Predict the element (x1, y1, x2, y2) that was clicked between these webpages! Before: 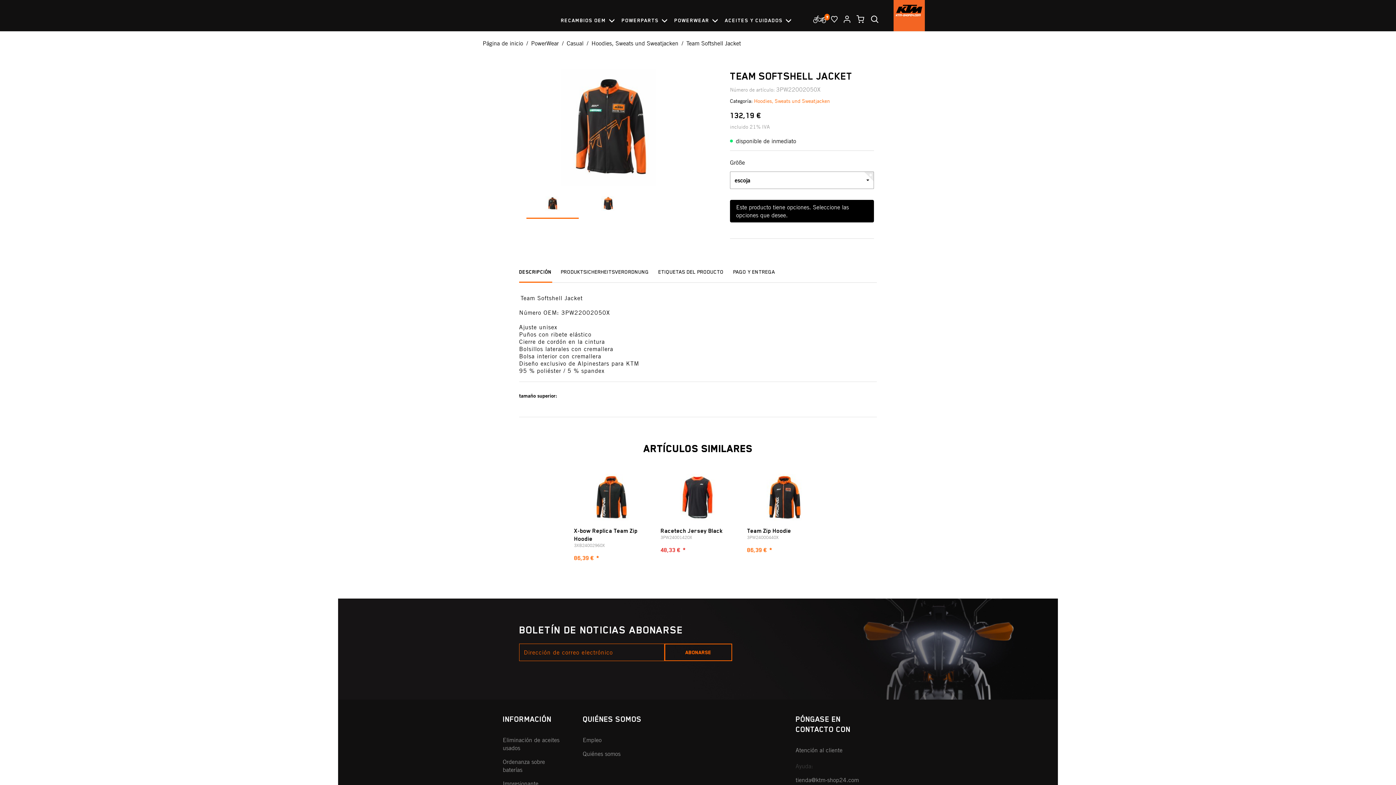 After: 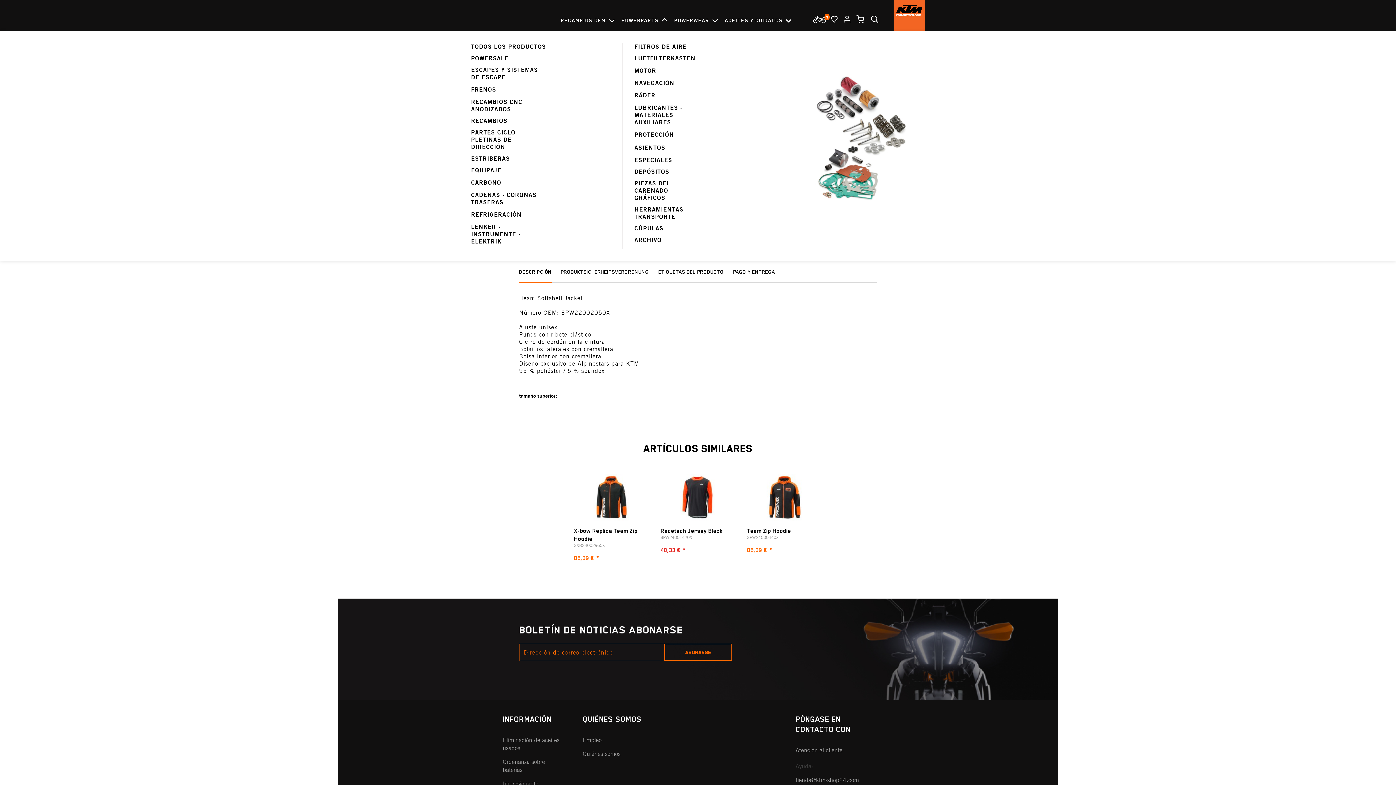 Action: label: POWERPARTS bbox: (621, 9, 674, 31)